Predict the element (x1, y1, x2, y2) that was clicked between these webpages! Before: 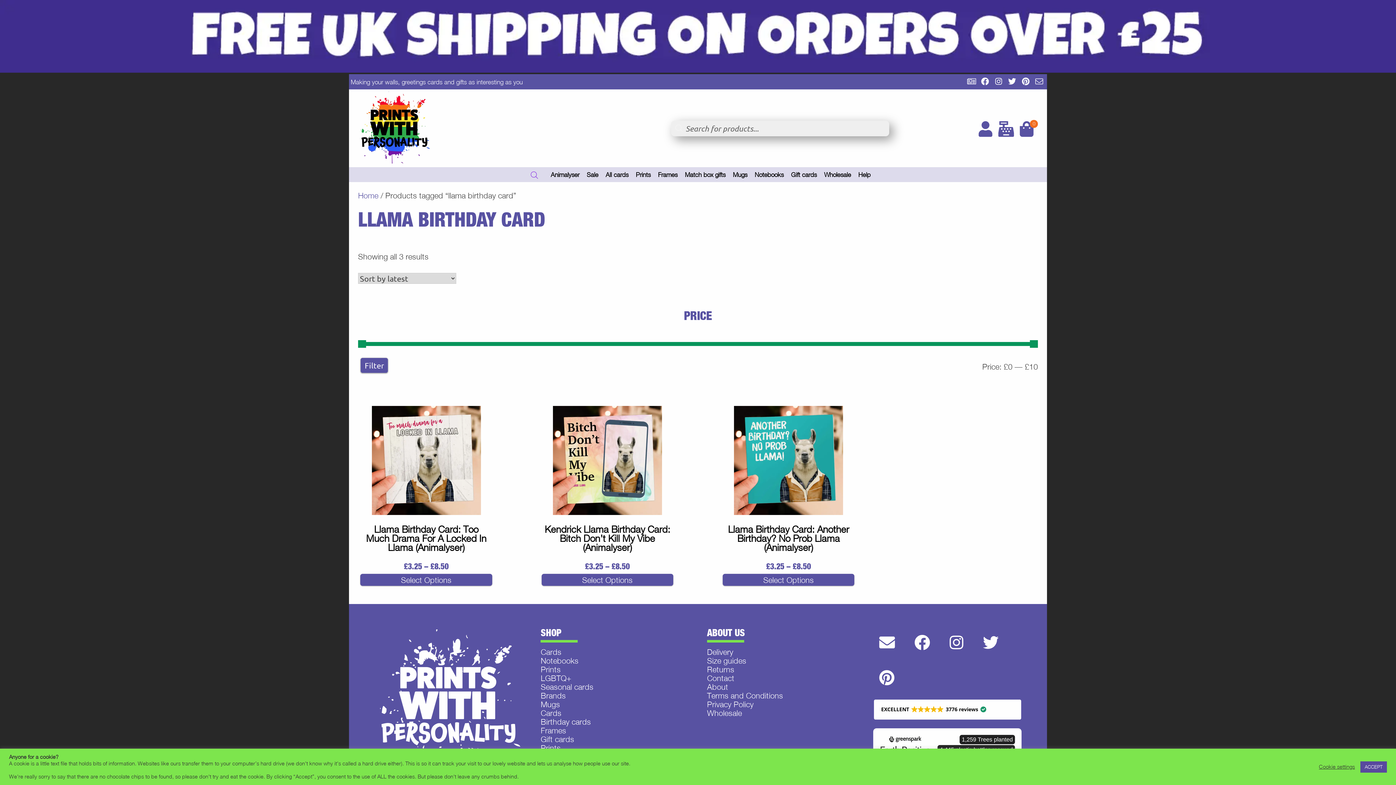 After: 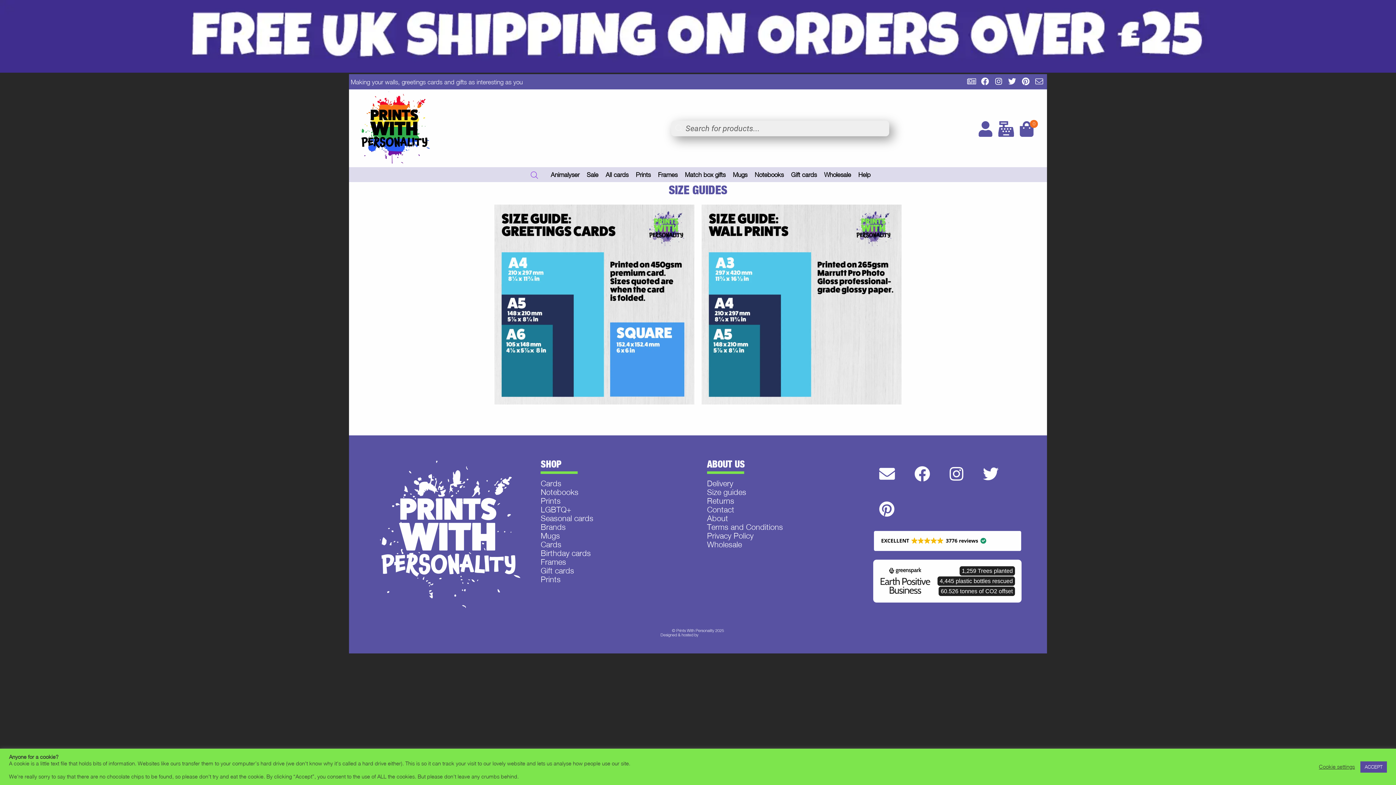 Action: bbox: (707, 656, 746, 665) label: Size guides